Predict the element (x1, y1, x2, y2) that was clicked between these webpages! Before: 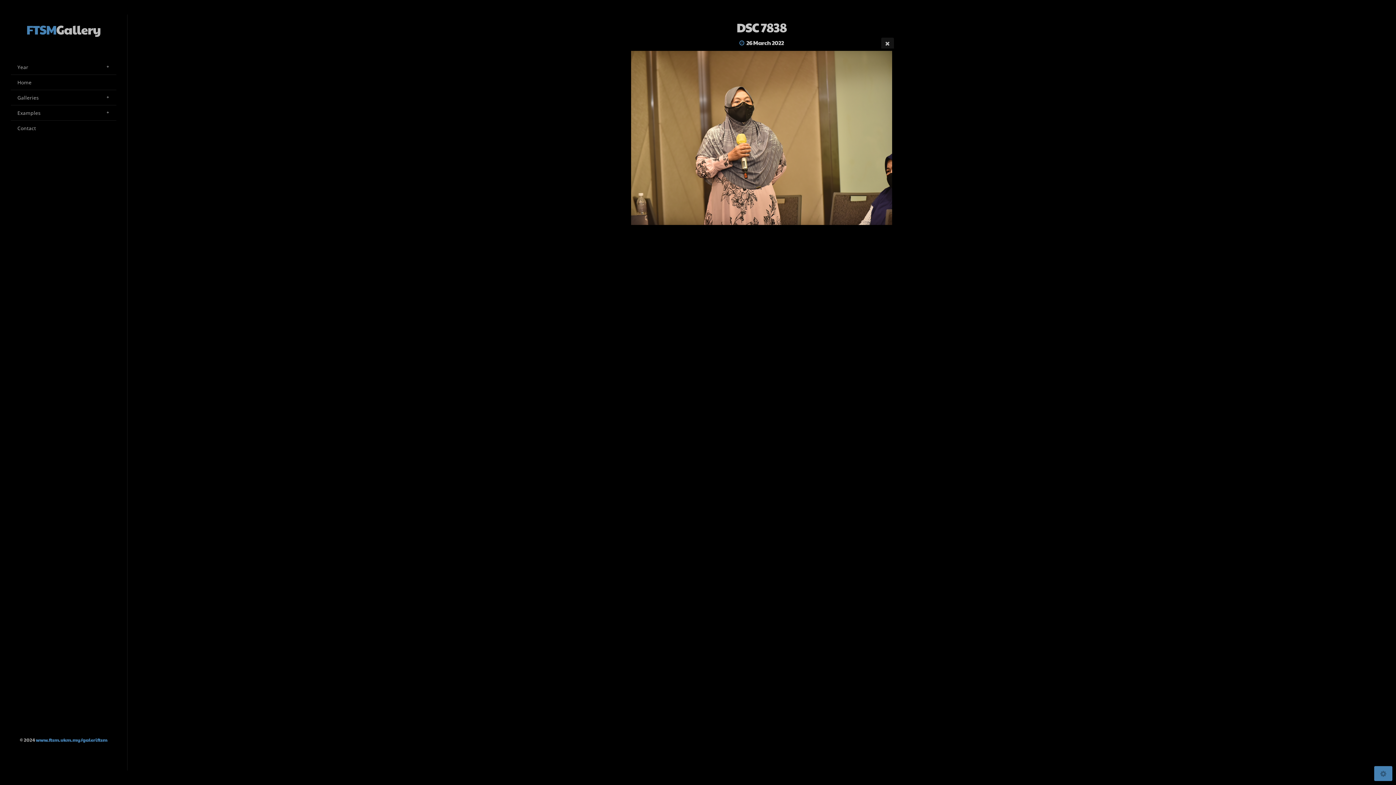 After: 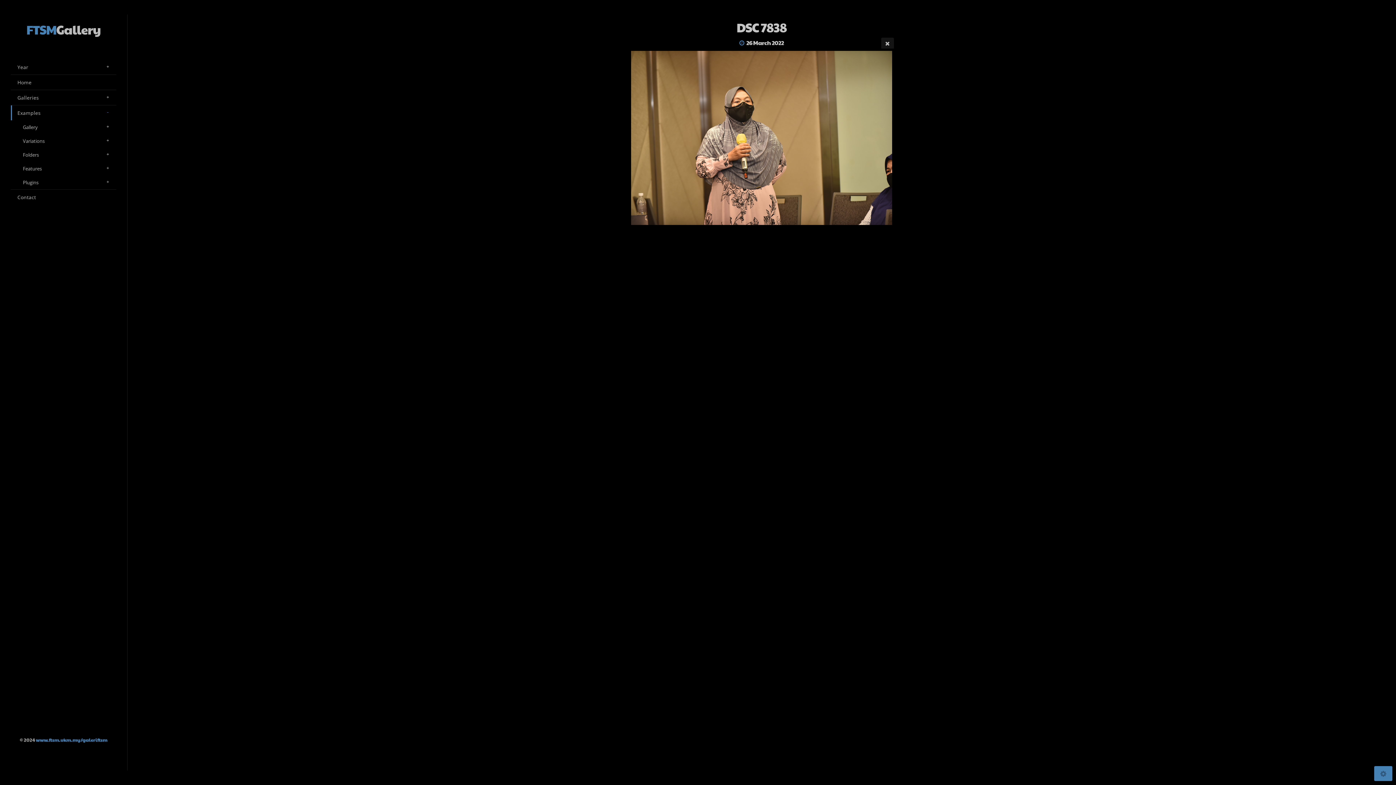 Action: bbox: (10, 105, 116, 120) label: Examples